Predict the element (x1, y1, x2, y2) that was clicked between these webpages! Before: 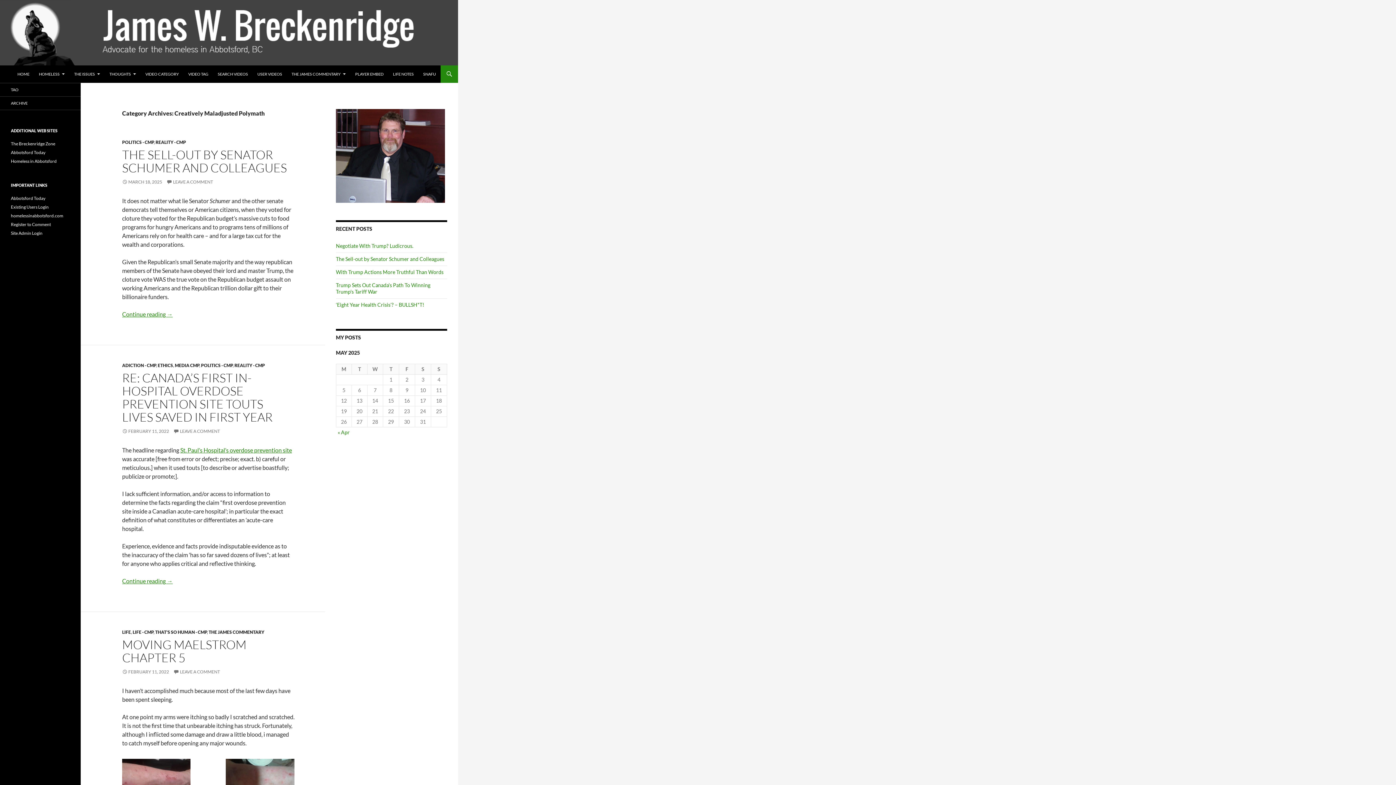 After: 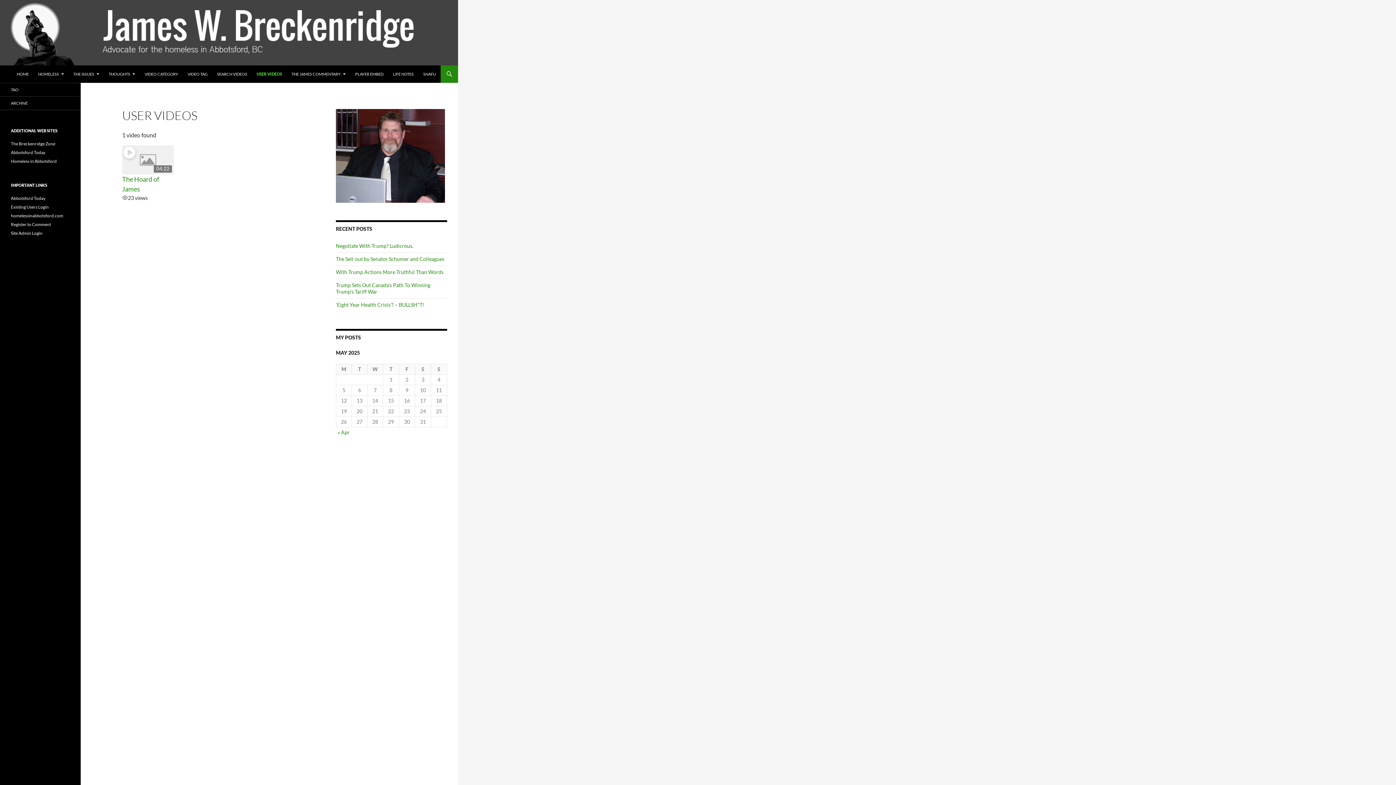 Action: label: USER VIDEOS bbox: (253, 65, 286, 82)